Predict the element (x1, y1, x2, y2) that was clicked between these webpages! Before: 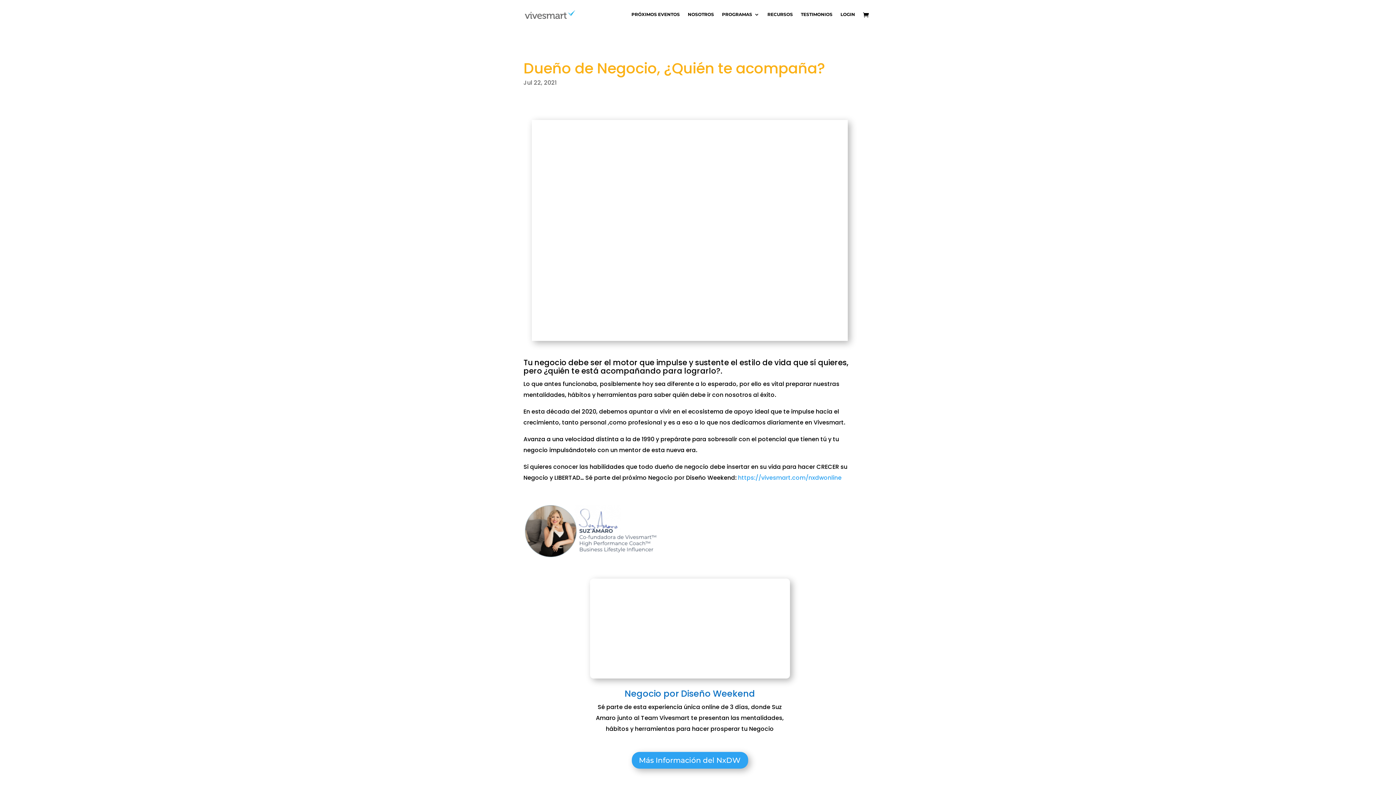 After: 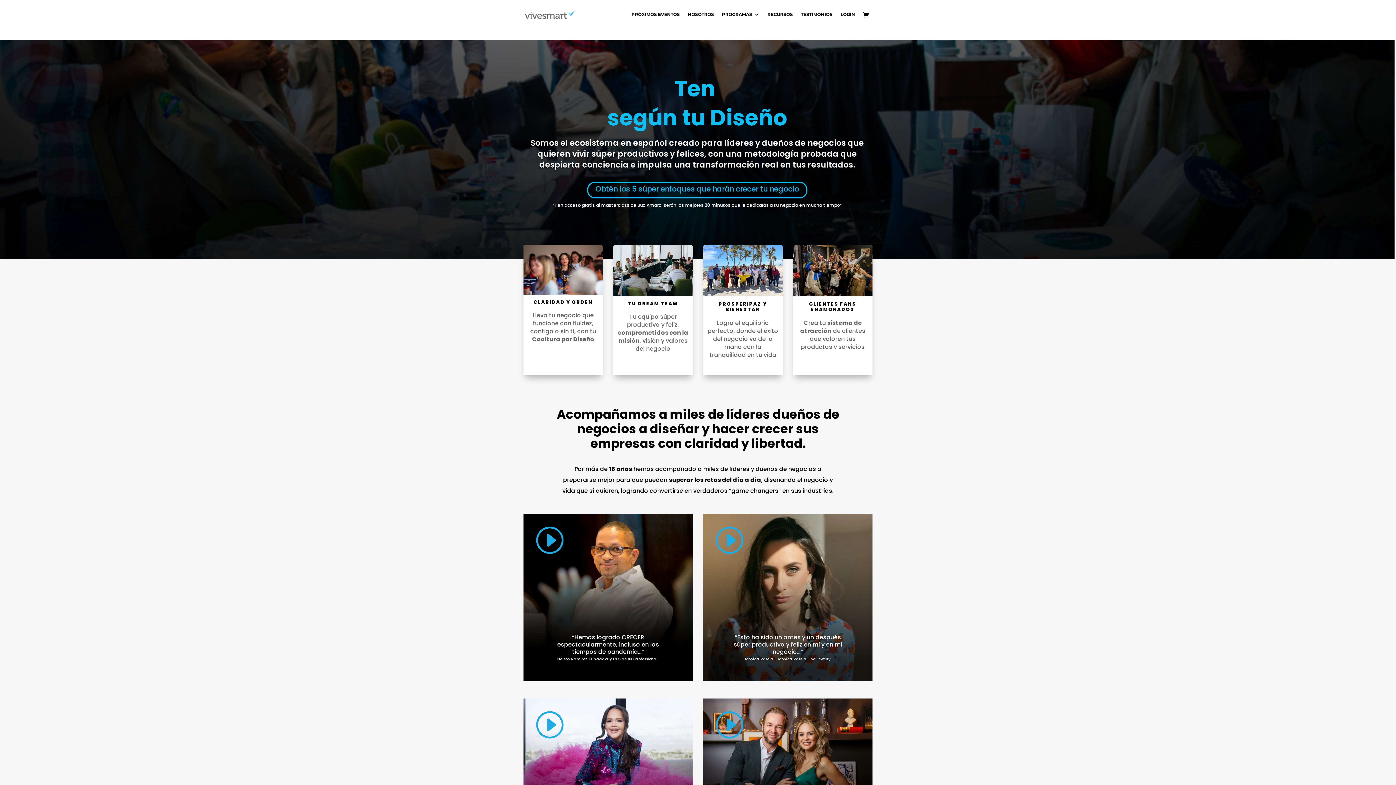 Action: bbox: (863, 11, 872, 19)